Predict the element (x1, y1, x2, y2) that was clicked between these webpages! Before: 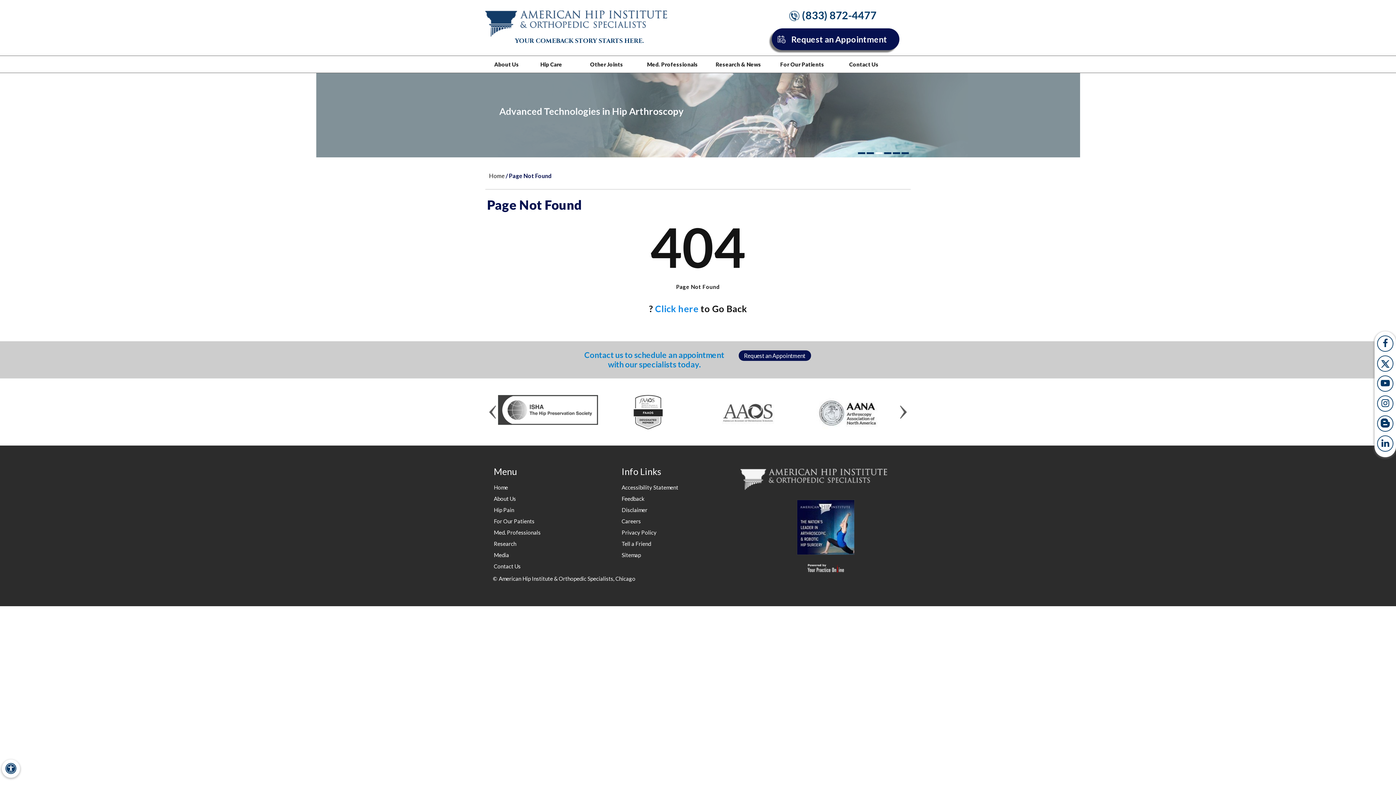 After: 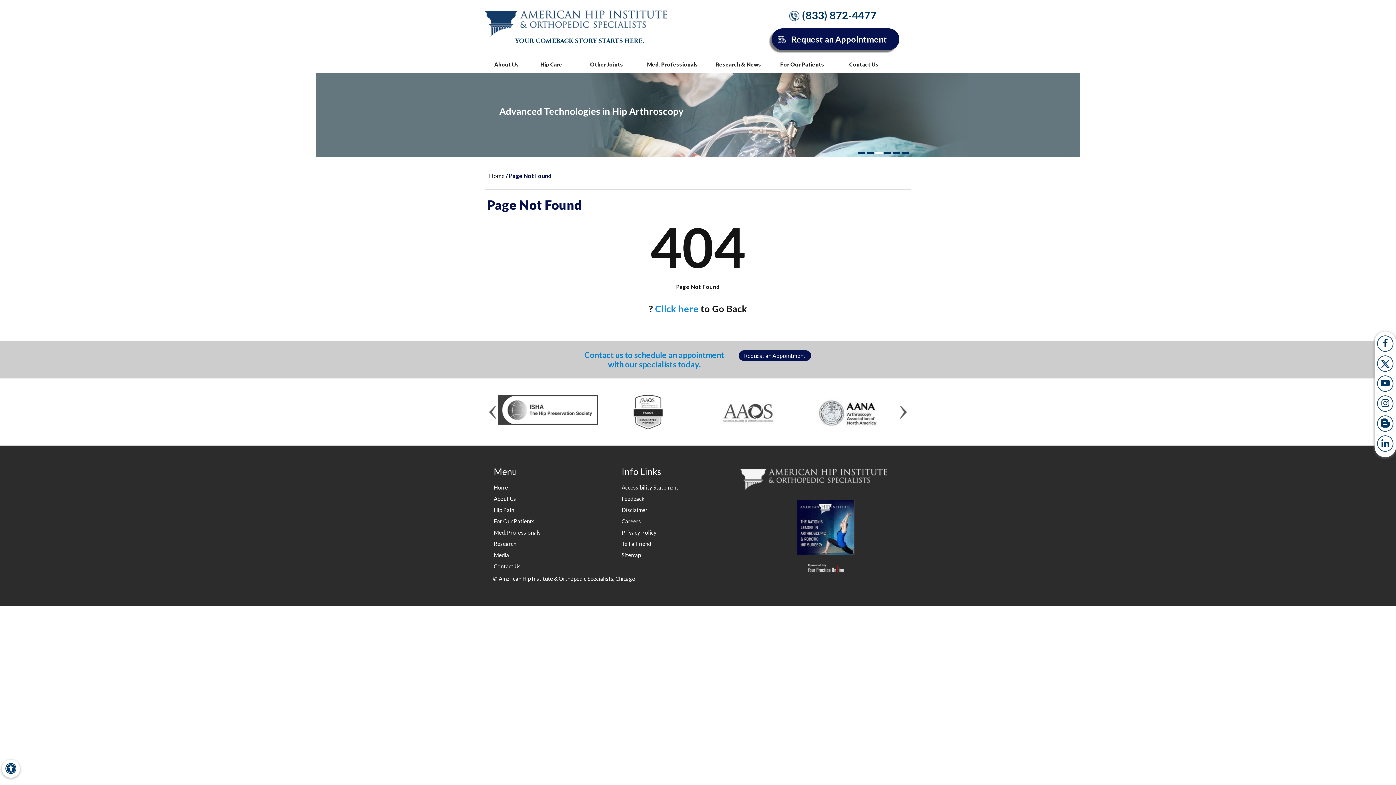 Action: bbox: (875, 152, 882, 154)